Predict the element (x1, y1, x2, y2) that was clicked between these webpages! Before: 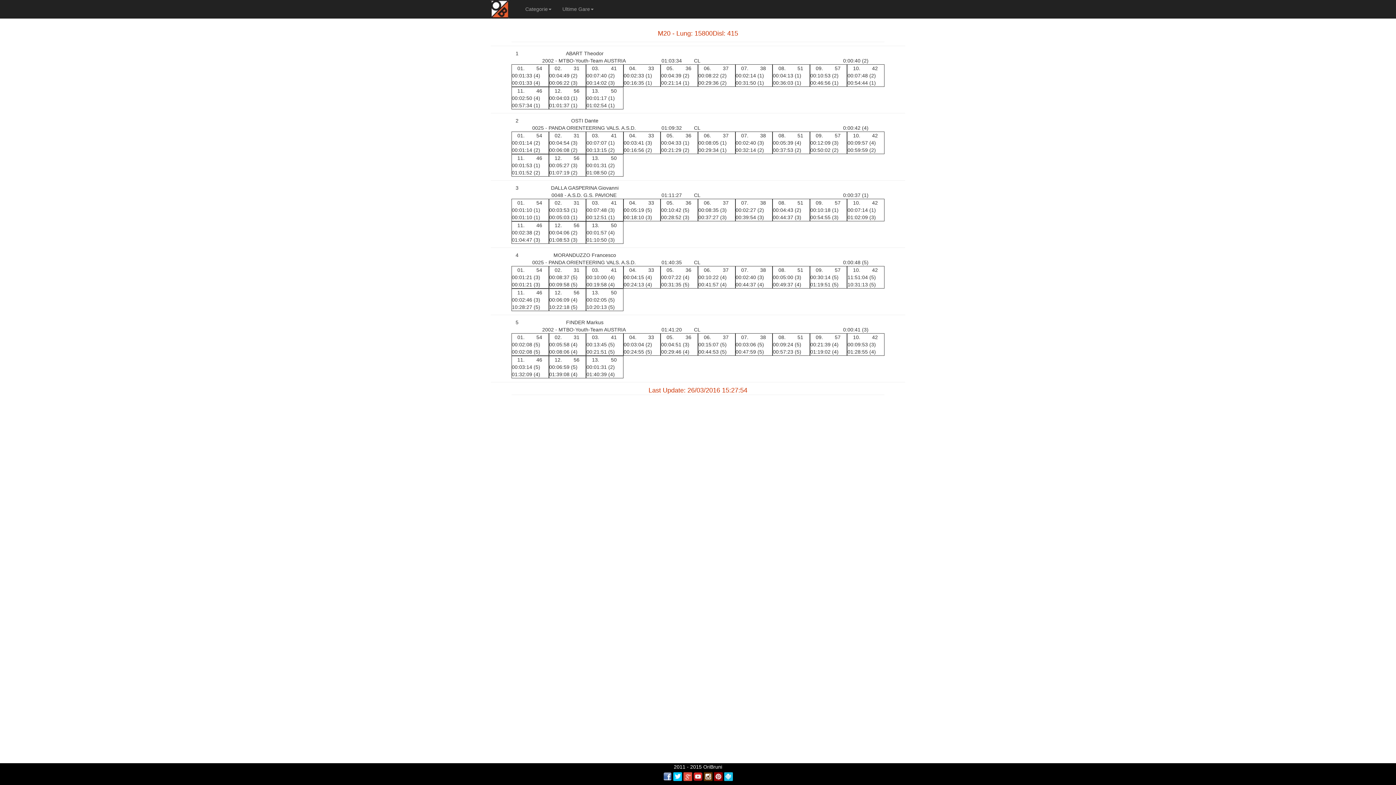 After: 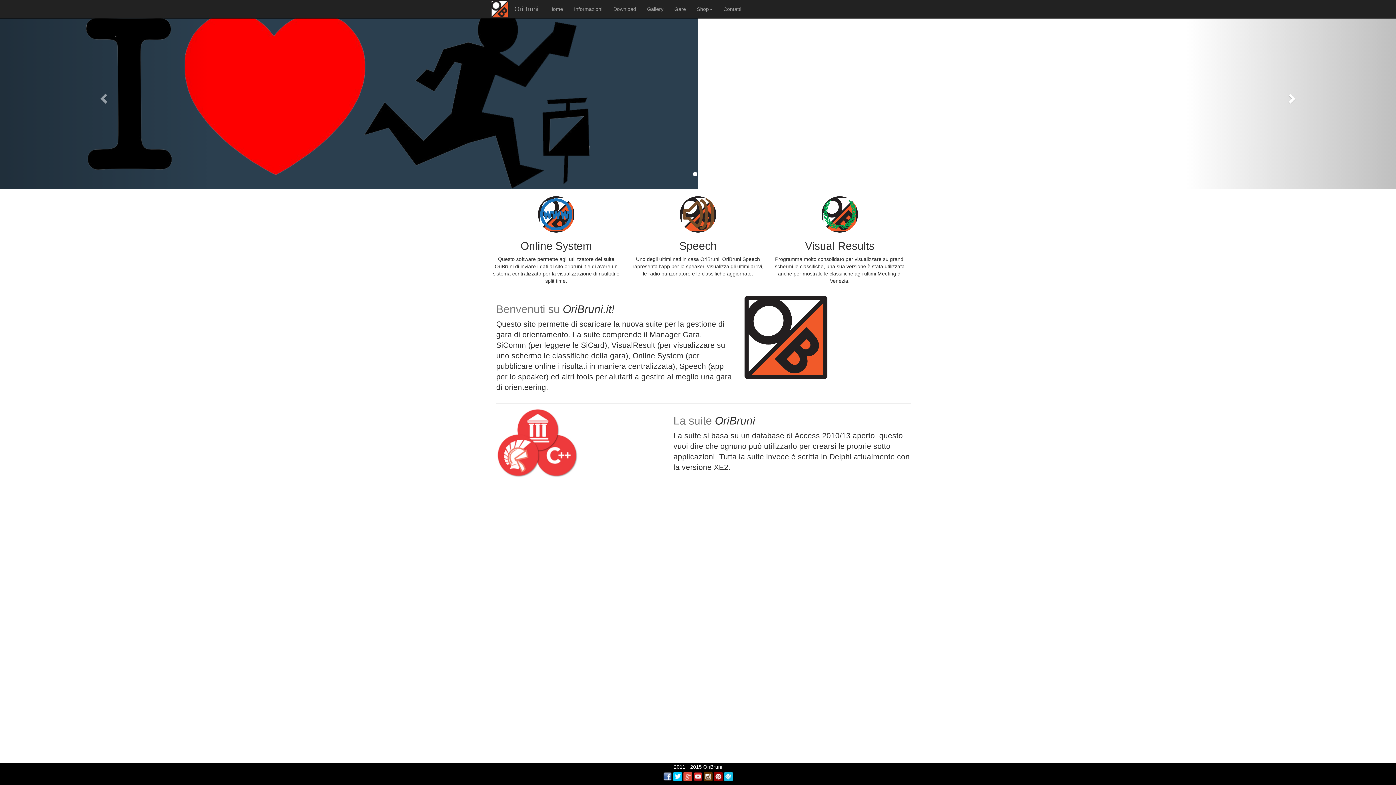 Action: bbox: (693, 773, 702, 779)